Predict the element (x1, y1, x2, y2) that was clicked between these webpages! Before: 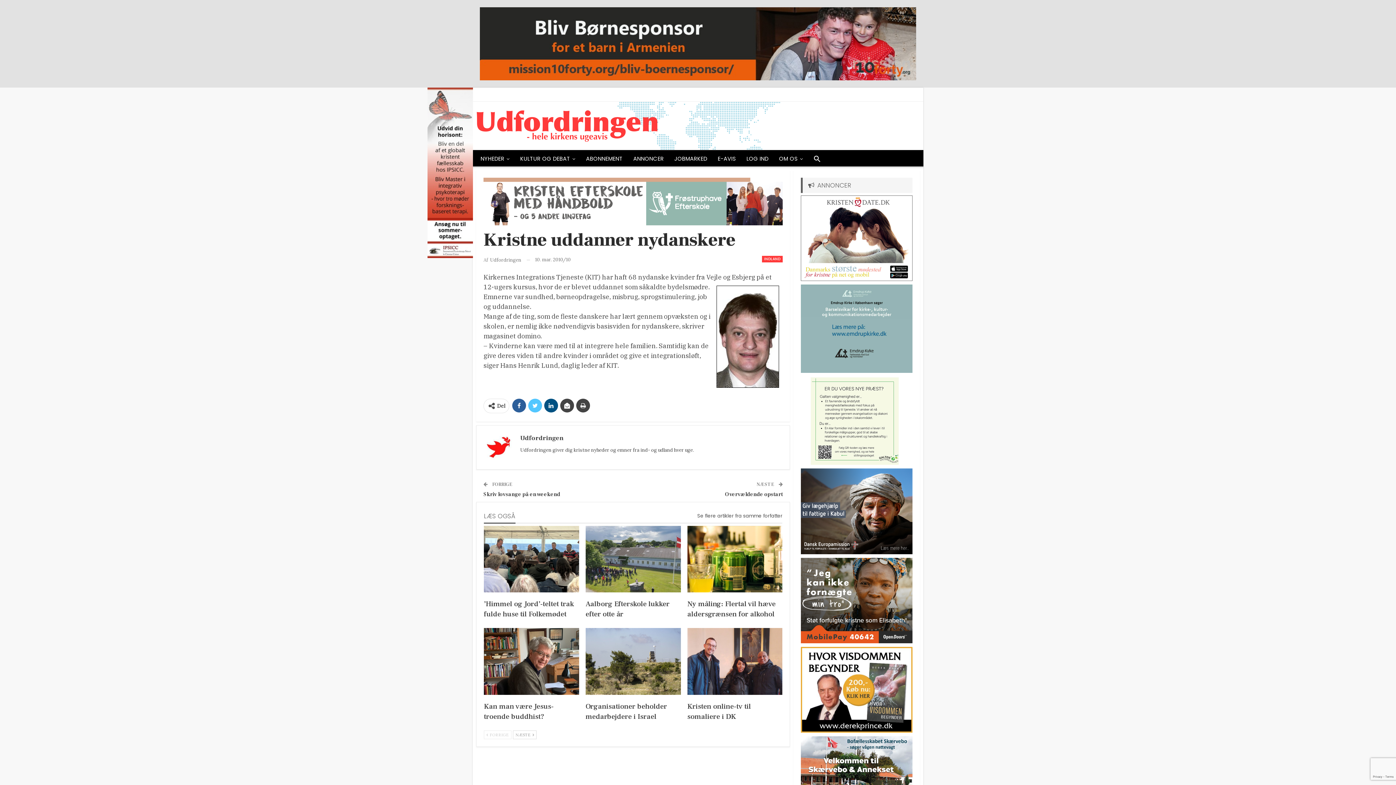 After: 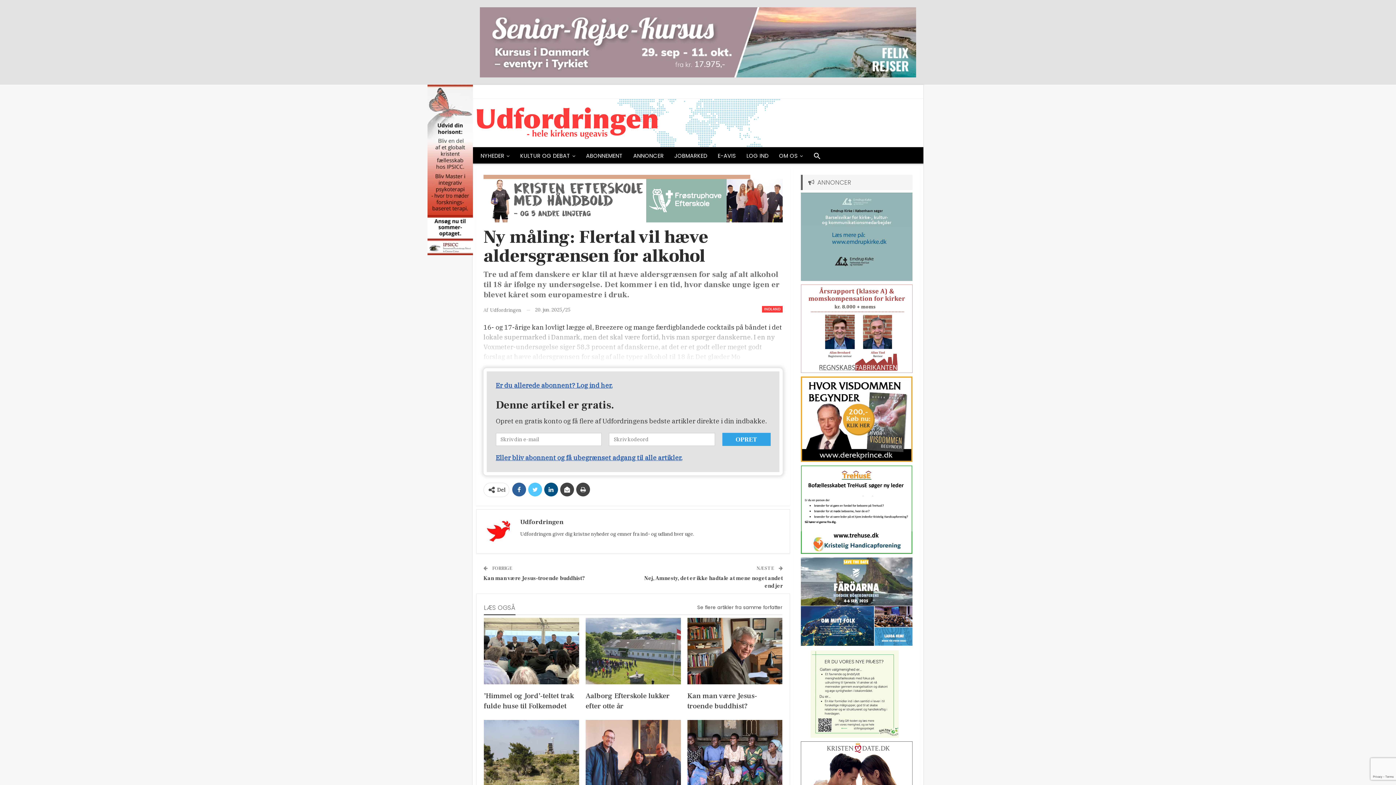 Action: bbox: (687, 599, 775, 619) label: Ny måling: Flertal vil hæve aldersgrænsen for alkohol